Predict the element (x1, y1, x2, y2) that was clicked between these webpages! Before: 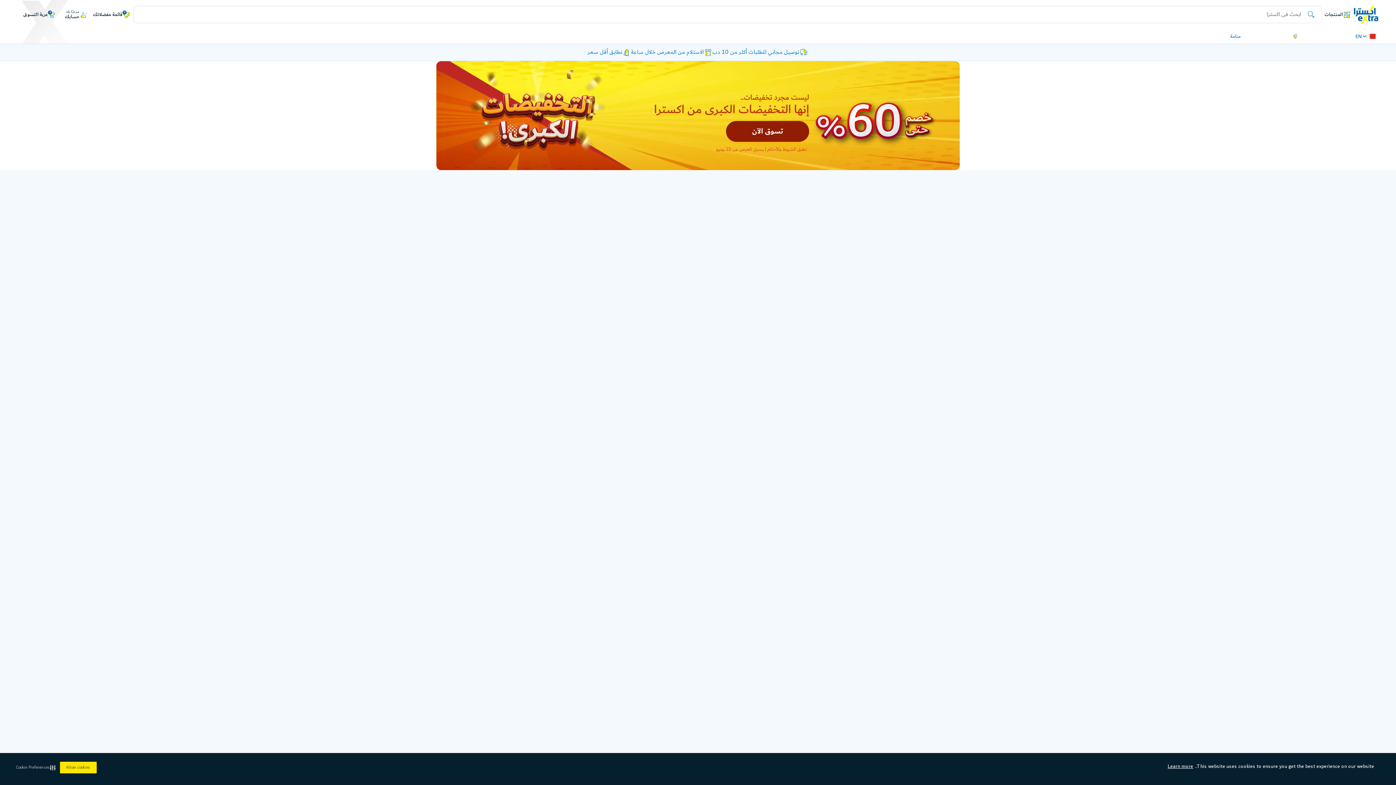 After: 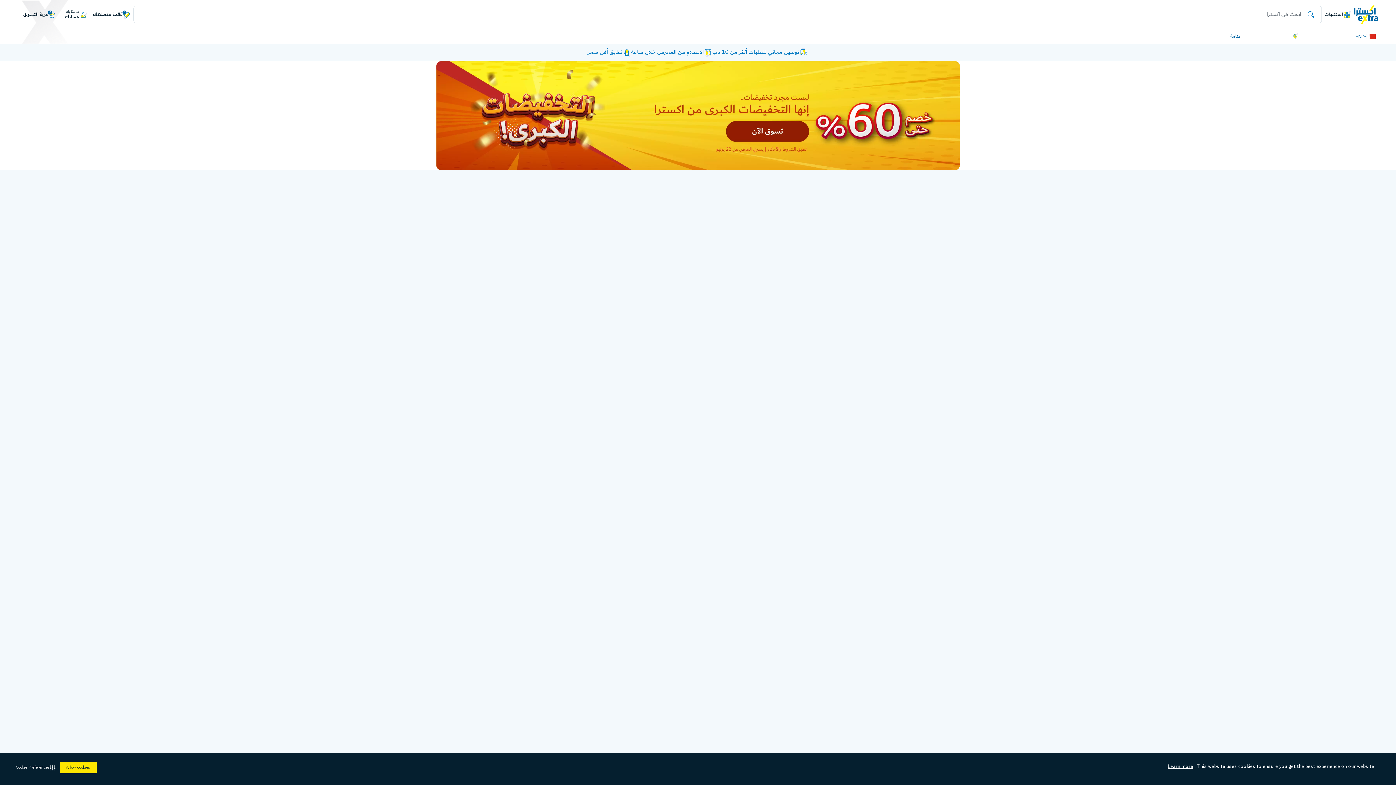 Action: label: Learn more visit this link to learn more about cookies. Opens in new window bbox: (1167, 762, 1194, 771)